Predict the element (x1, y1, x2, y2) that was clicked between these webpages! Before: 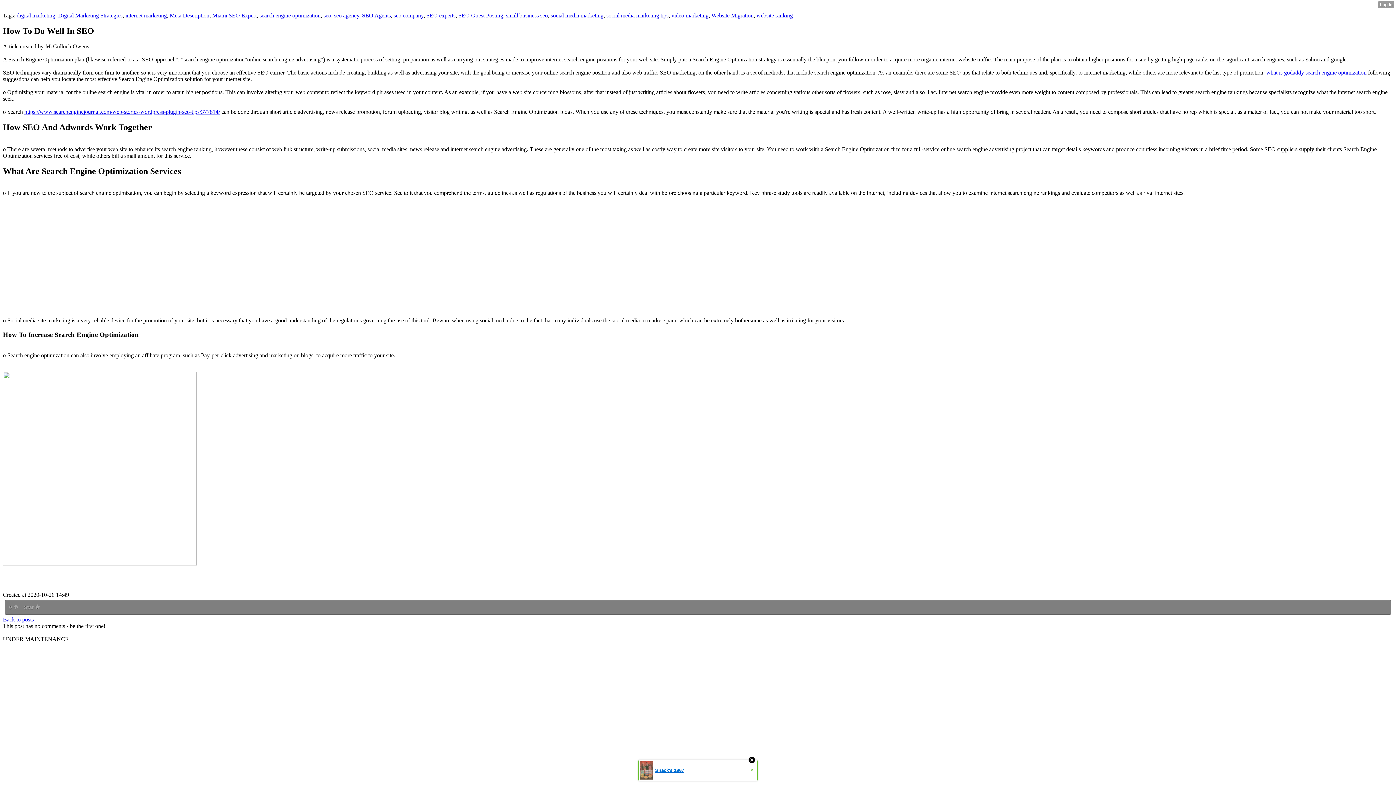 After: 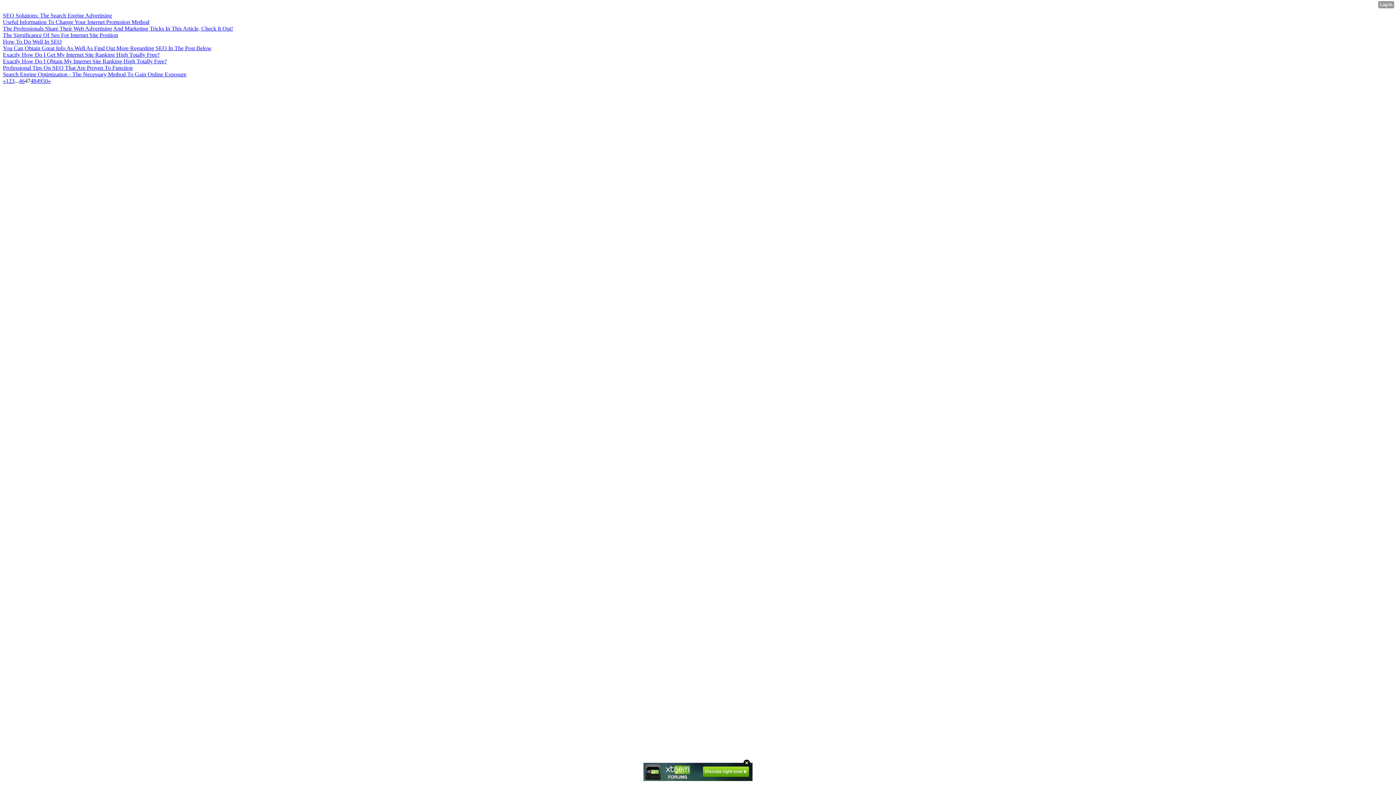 Action: label: Back to posts bbox: (2, 616, 33, 622)